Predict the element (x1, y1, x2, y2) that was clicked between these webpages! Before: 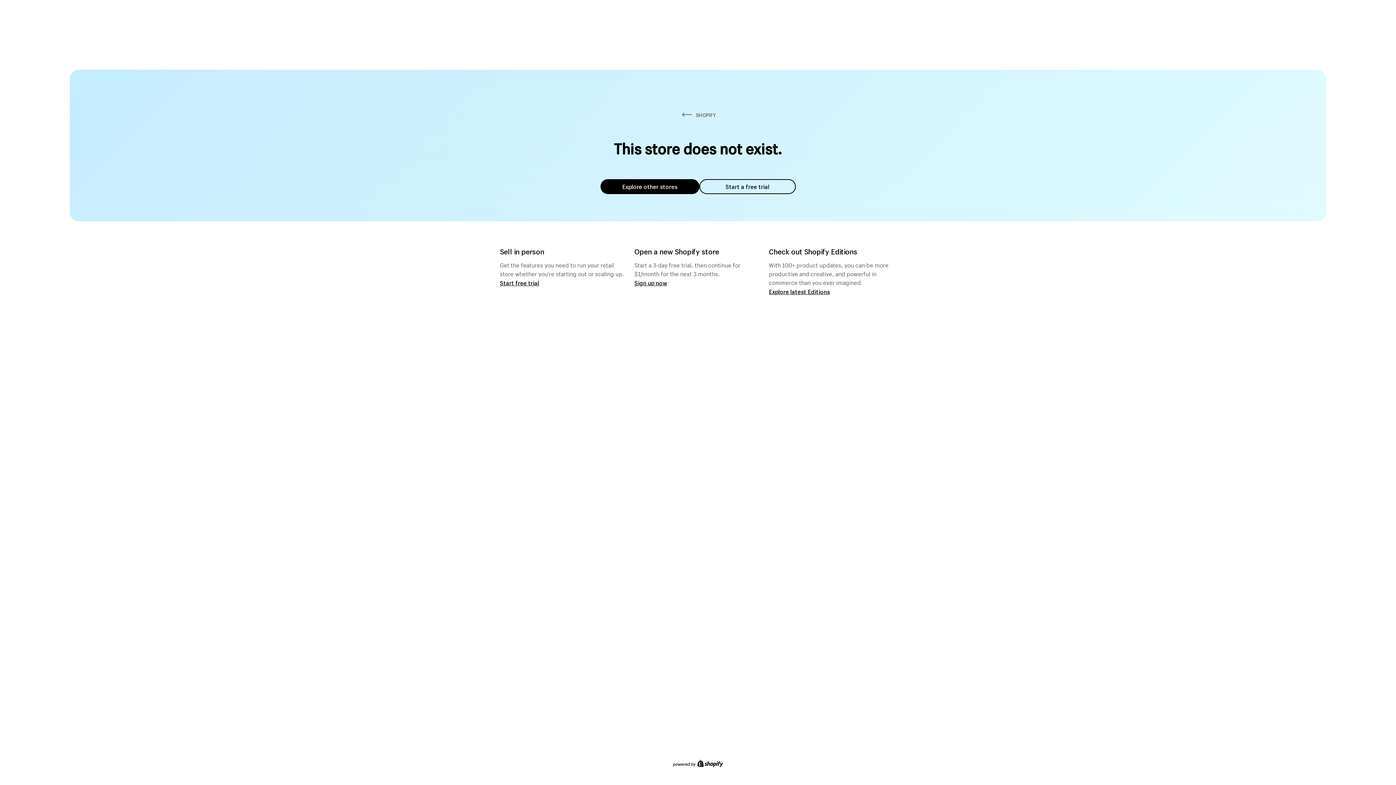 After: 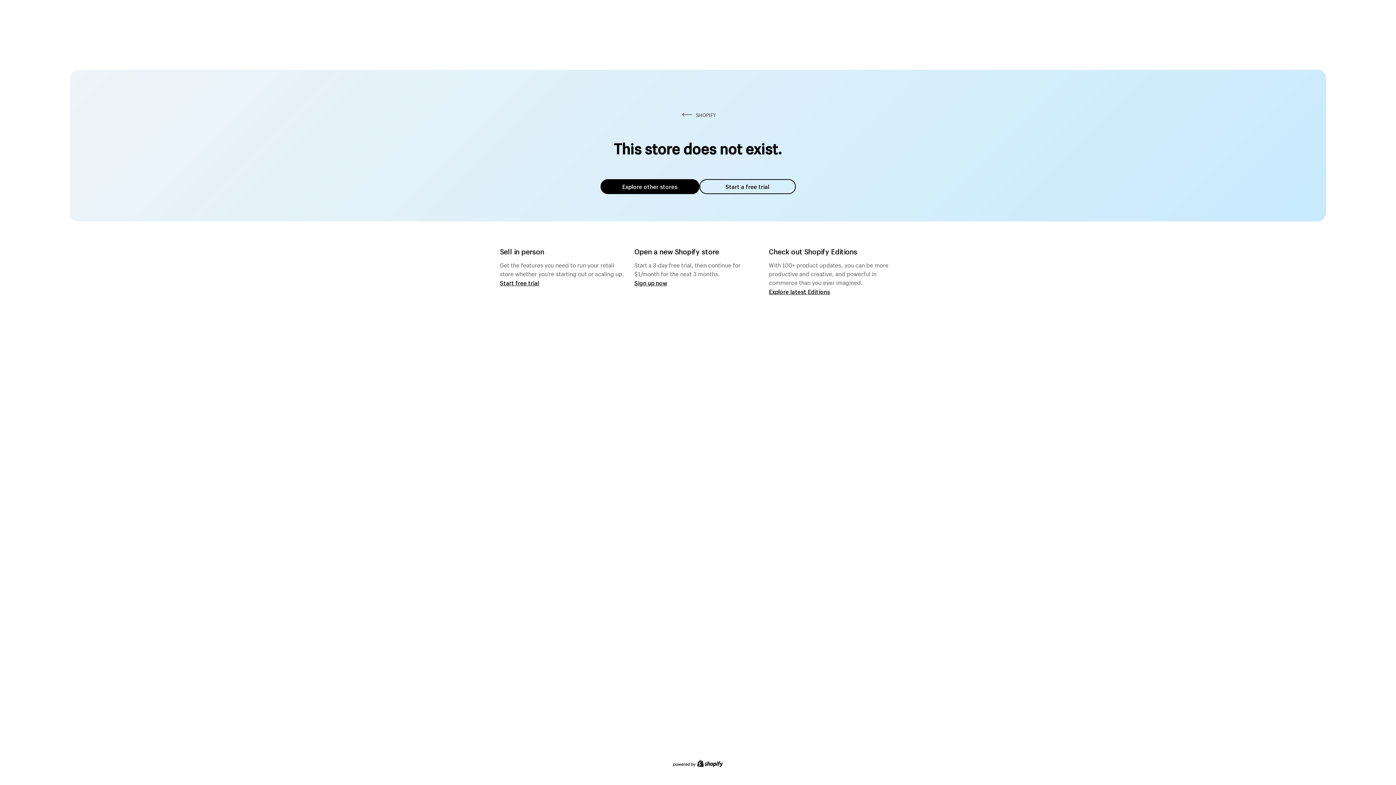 Action: label: Explore other stores bbox: (600, 179, 699, 194)